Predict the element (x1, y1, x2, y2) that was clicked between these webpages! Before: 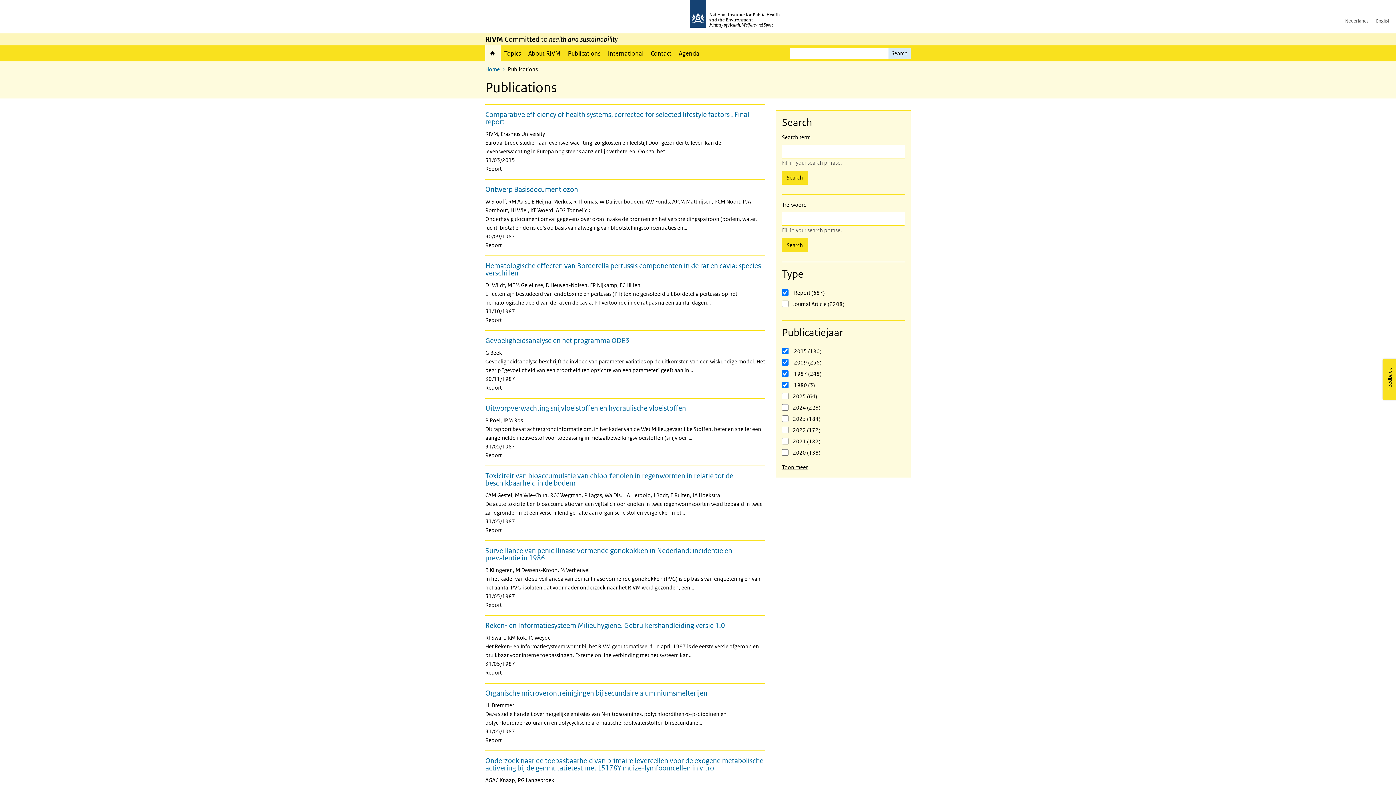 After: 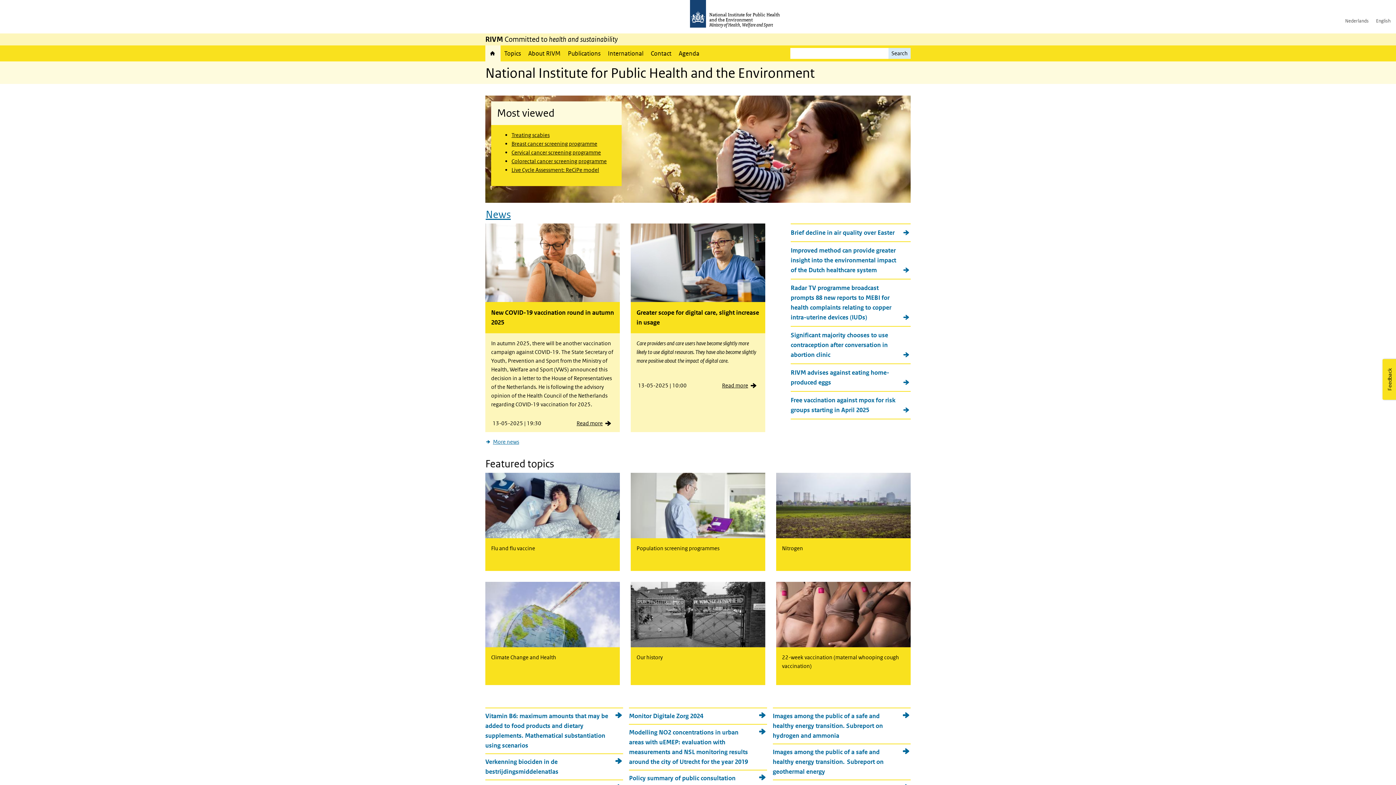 Action: label: Home bbox: (485, 65, 500, 72)